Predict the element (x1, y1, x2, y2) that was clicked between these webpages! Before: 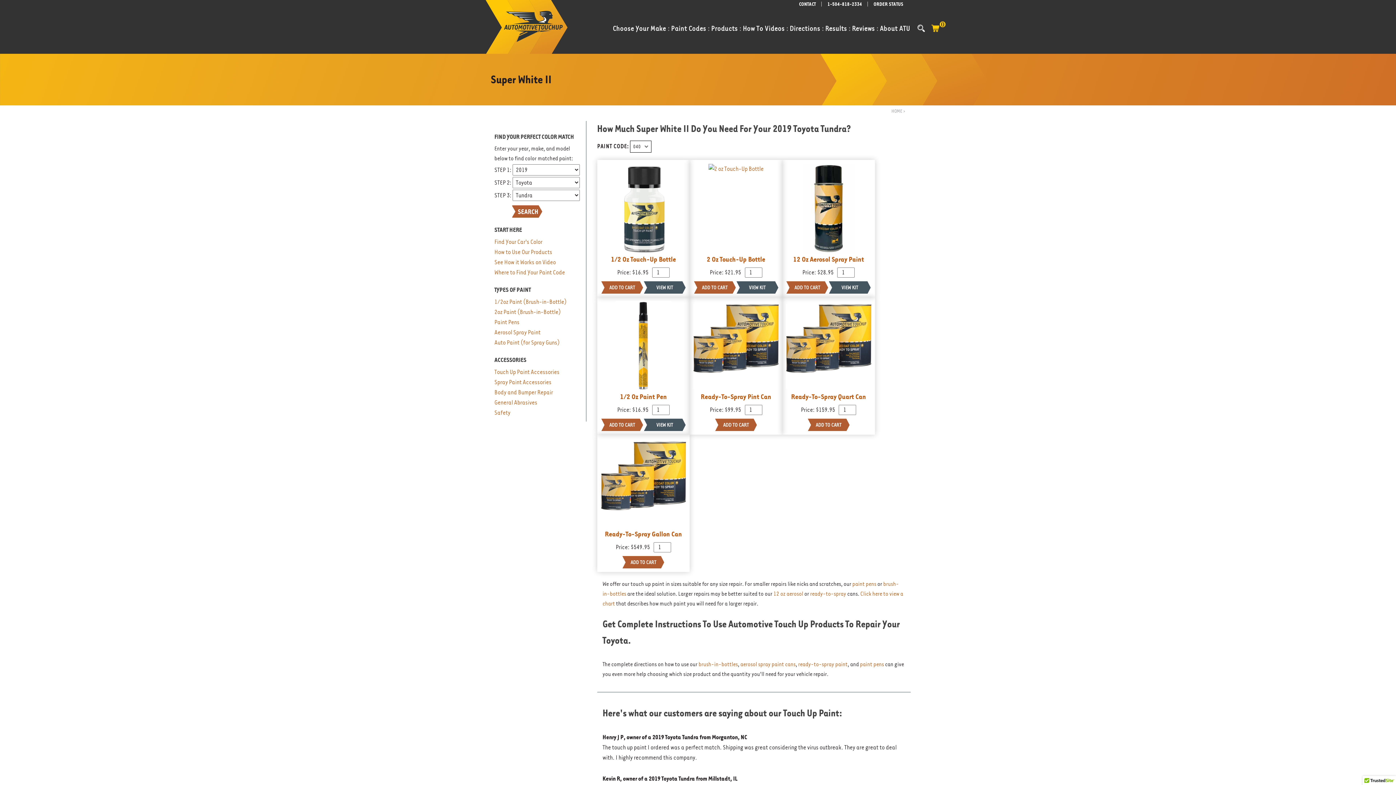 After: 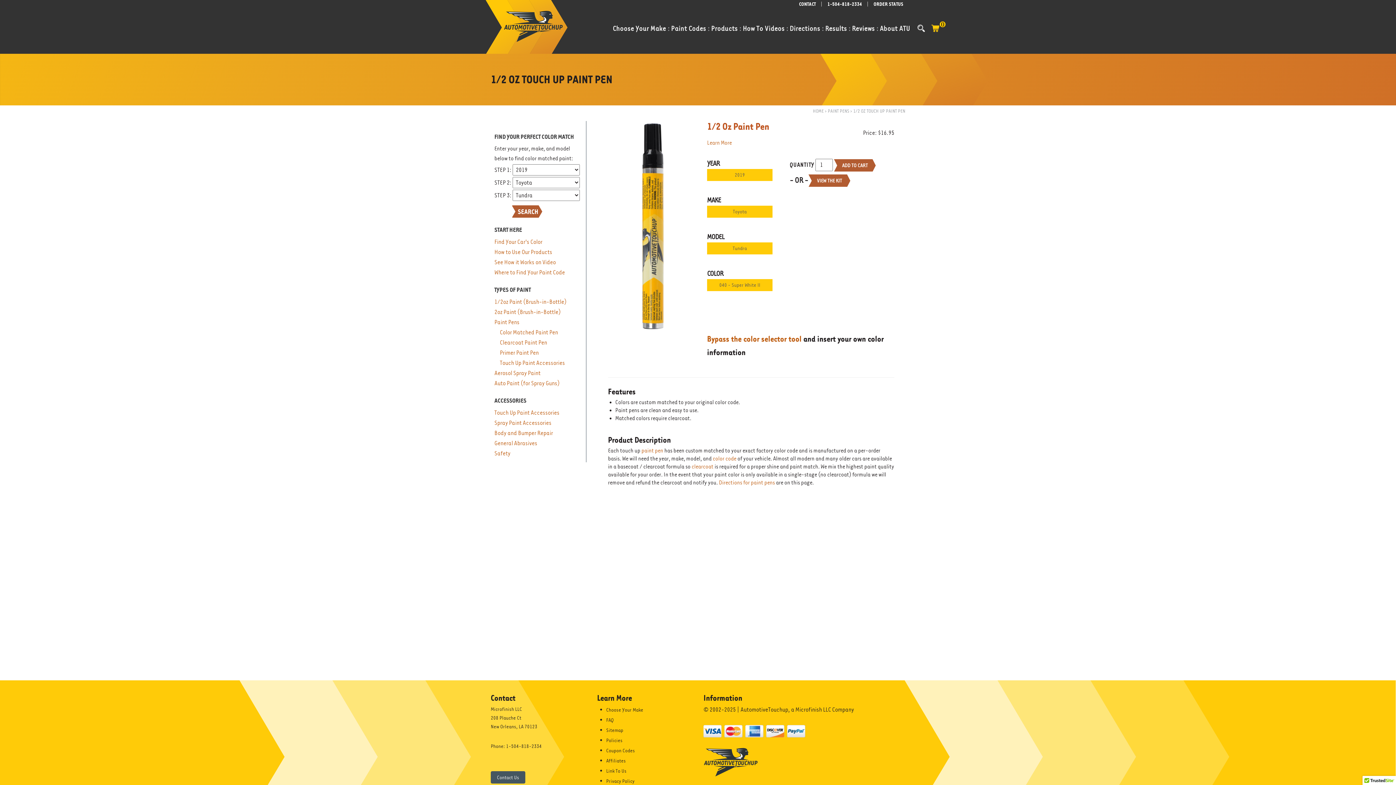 Action: bbox: (600, 301, 686, 392)